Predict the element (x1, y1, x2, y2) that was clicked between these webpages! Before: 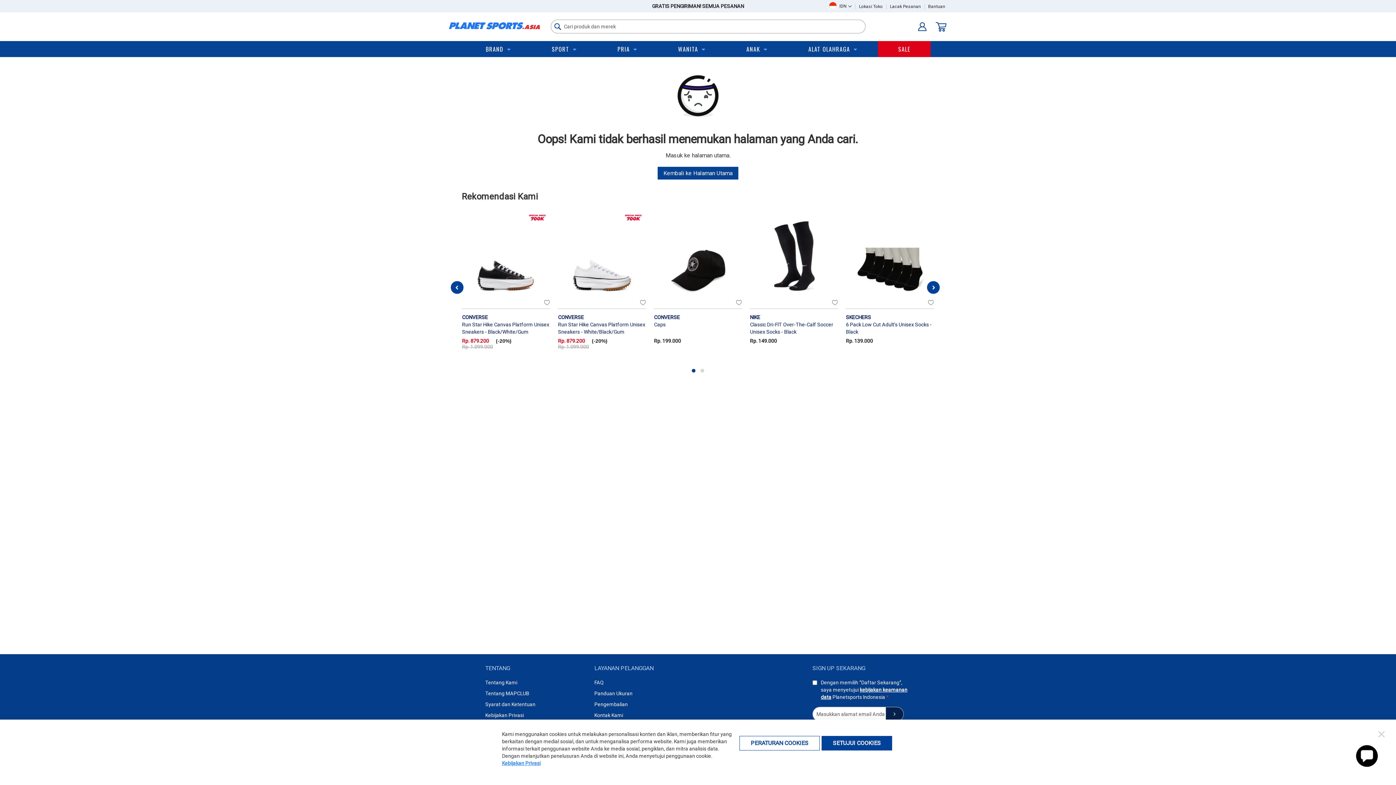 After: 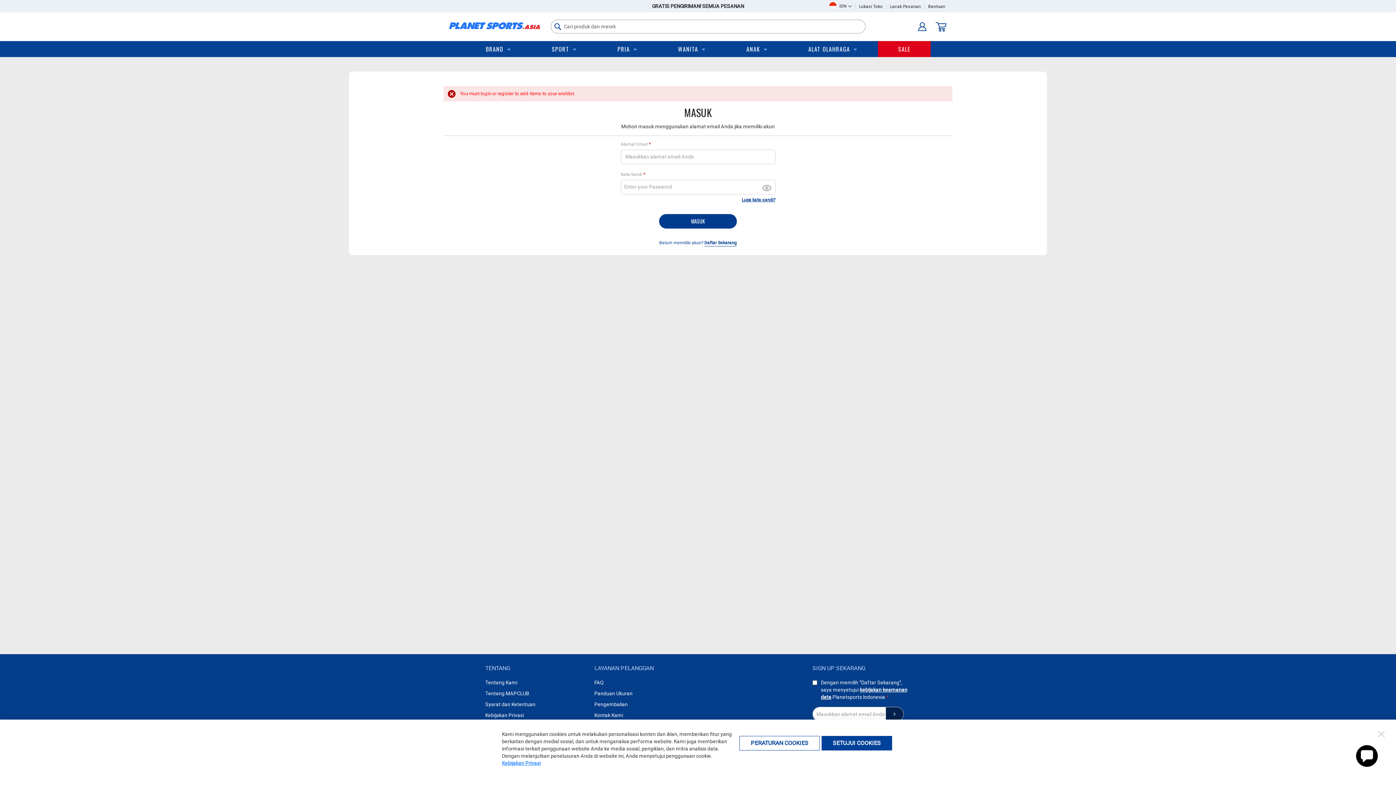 Action: bbox: (544, 299, 550, 305) label: Wish List